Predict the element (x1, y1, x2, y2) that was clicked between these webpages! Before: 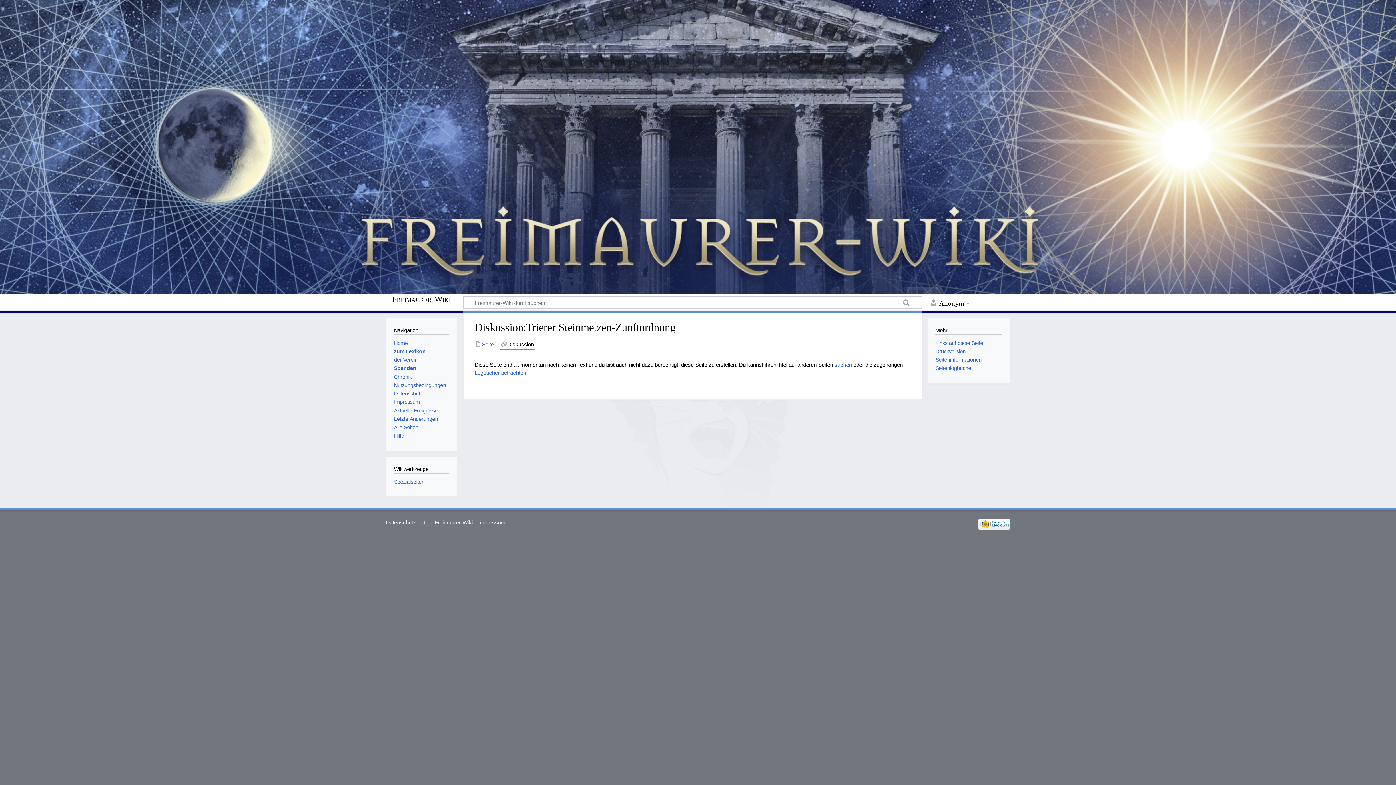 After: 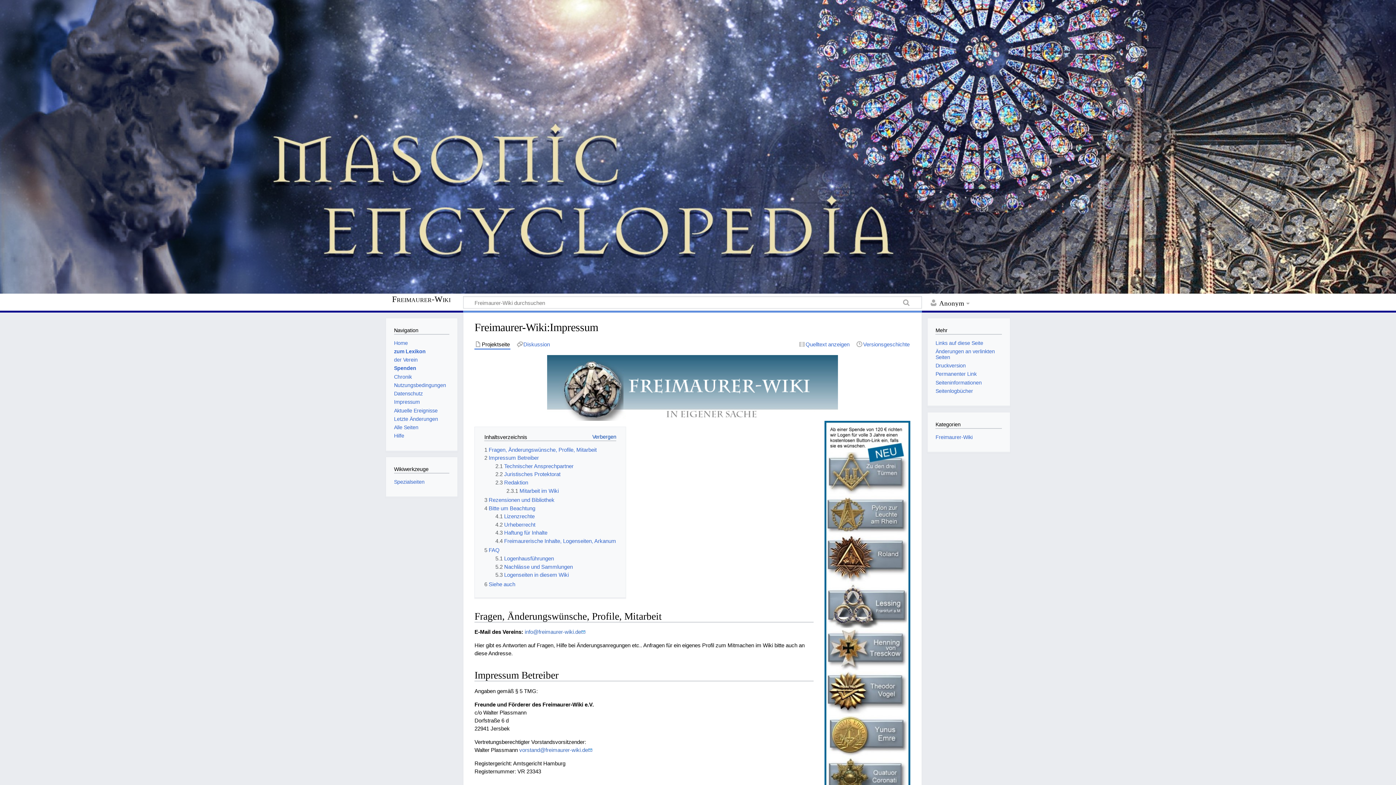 Action: bbox: (394, 399, 419, 405) label: Impressum